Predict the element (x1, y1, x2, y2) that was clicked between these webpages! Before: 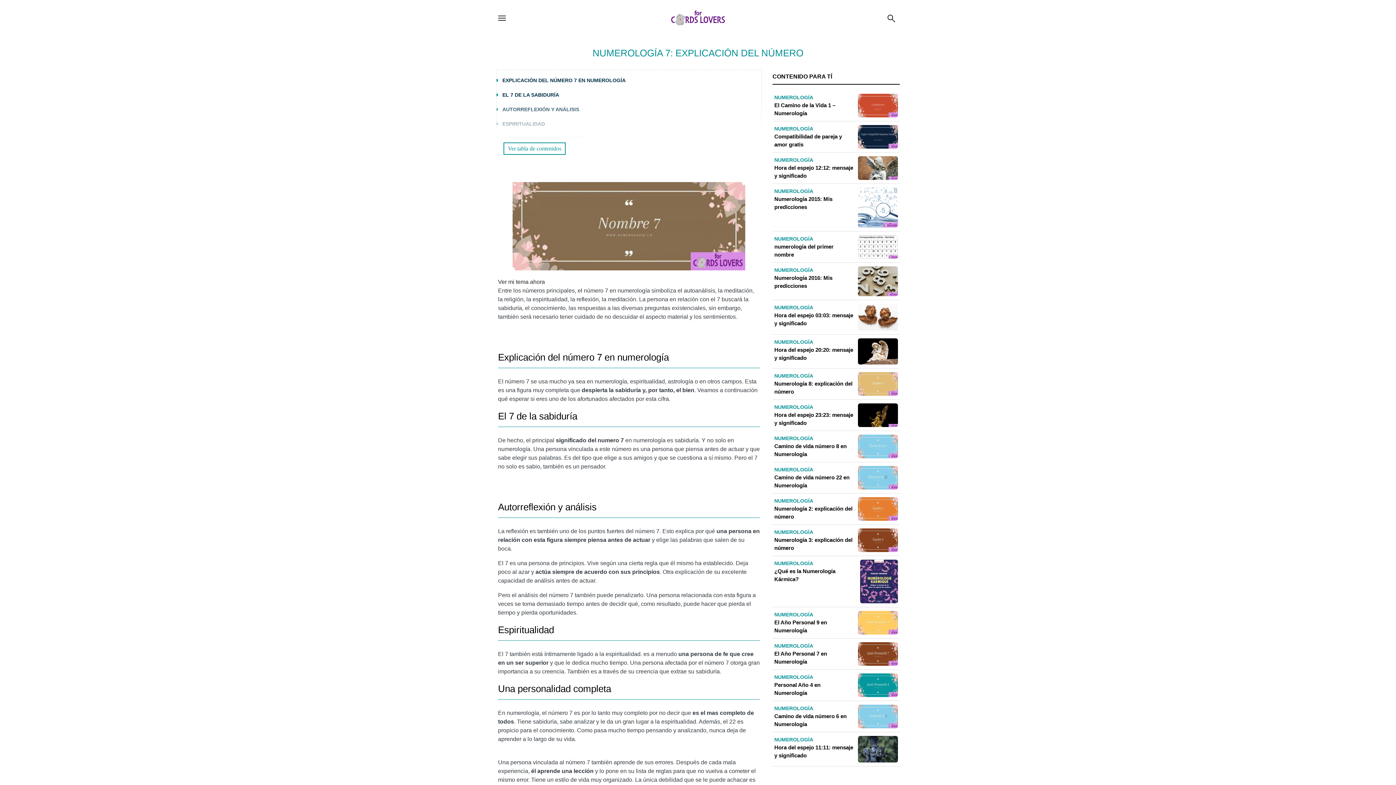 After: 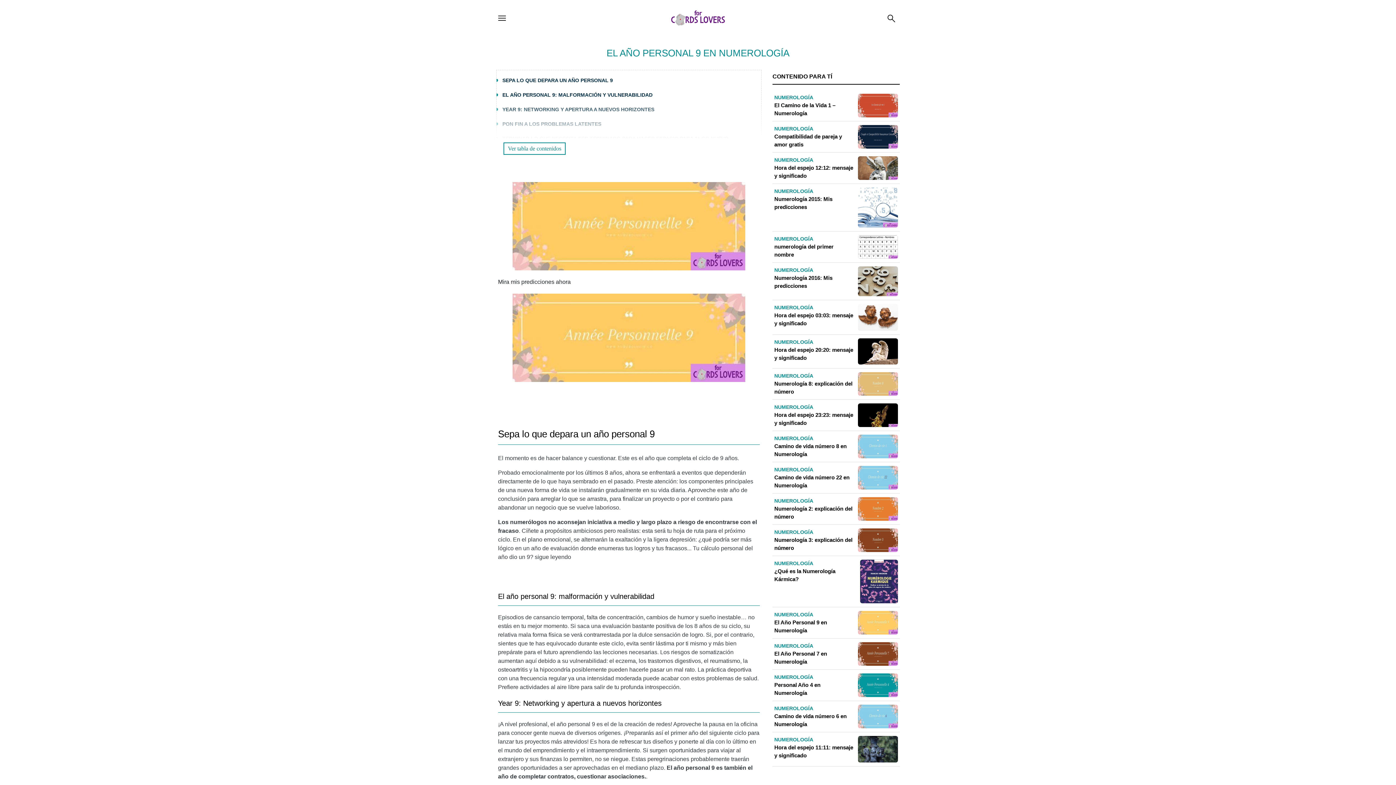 Action: label: NUMEROLOGÍA
El Año Personal 9 en Numerología bbox: (774, 611, 898, 634)